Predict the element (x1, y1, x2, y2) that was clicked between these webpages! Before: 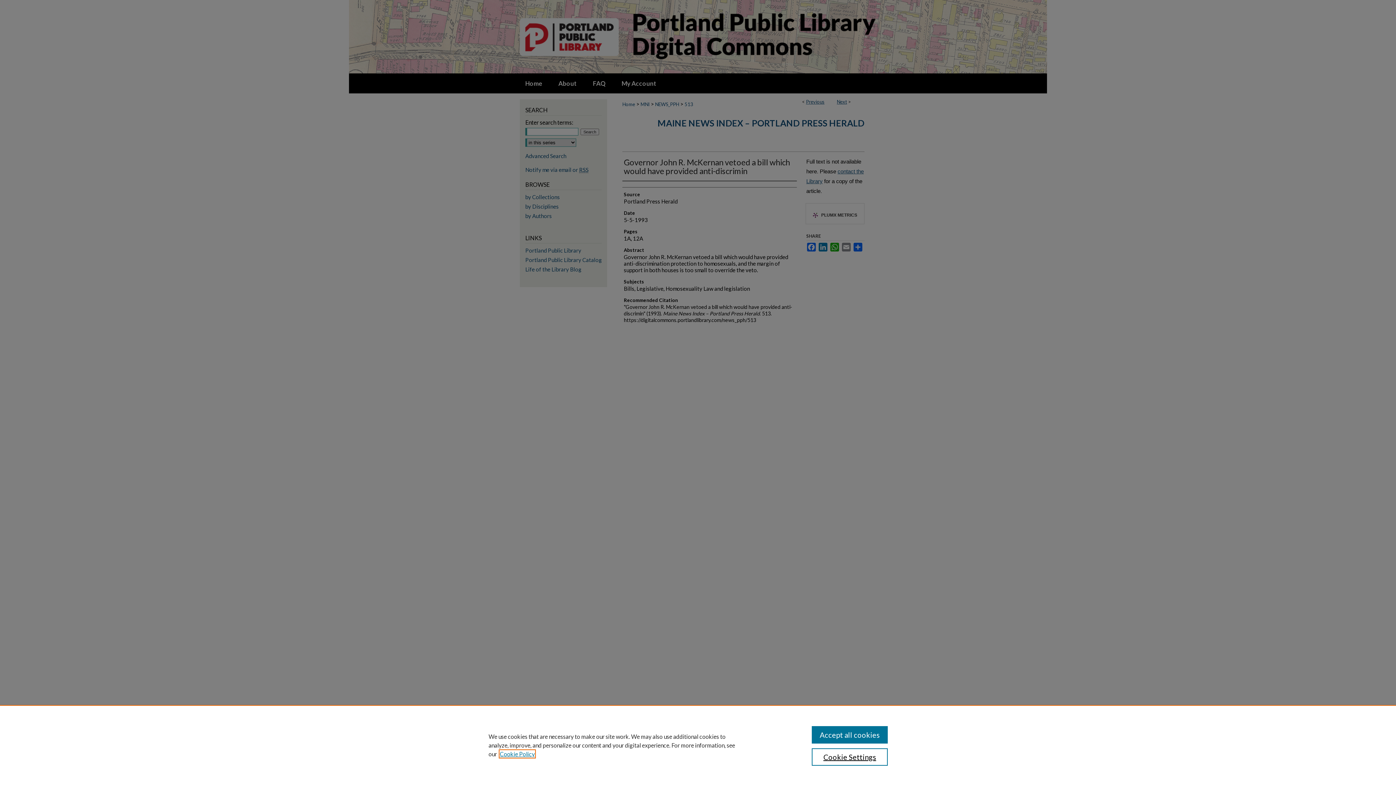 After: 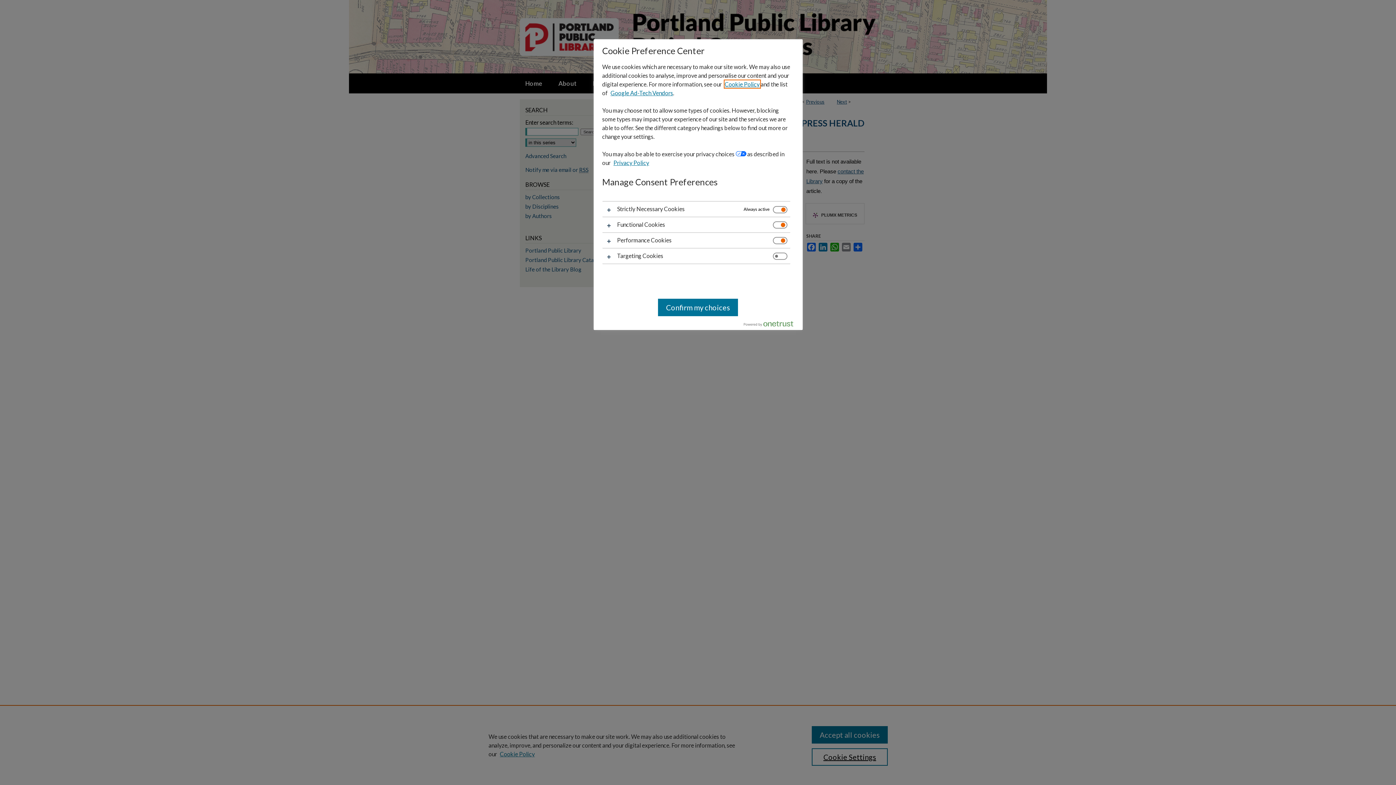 Action: label: Cookie Settings bbox: (811, 748, 887, 766)